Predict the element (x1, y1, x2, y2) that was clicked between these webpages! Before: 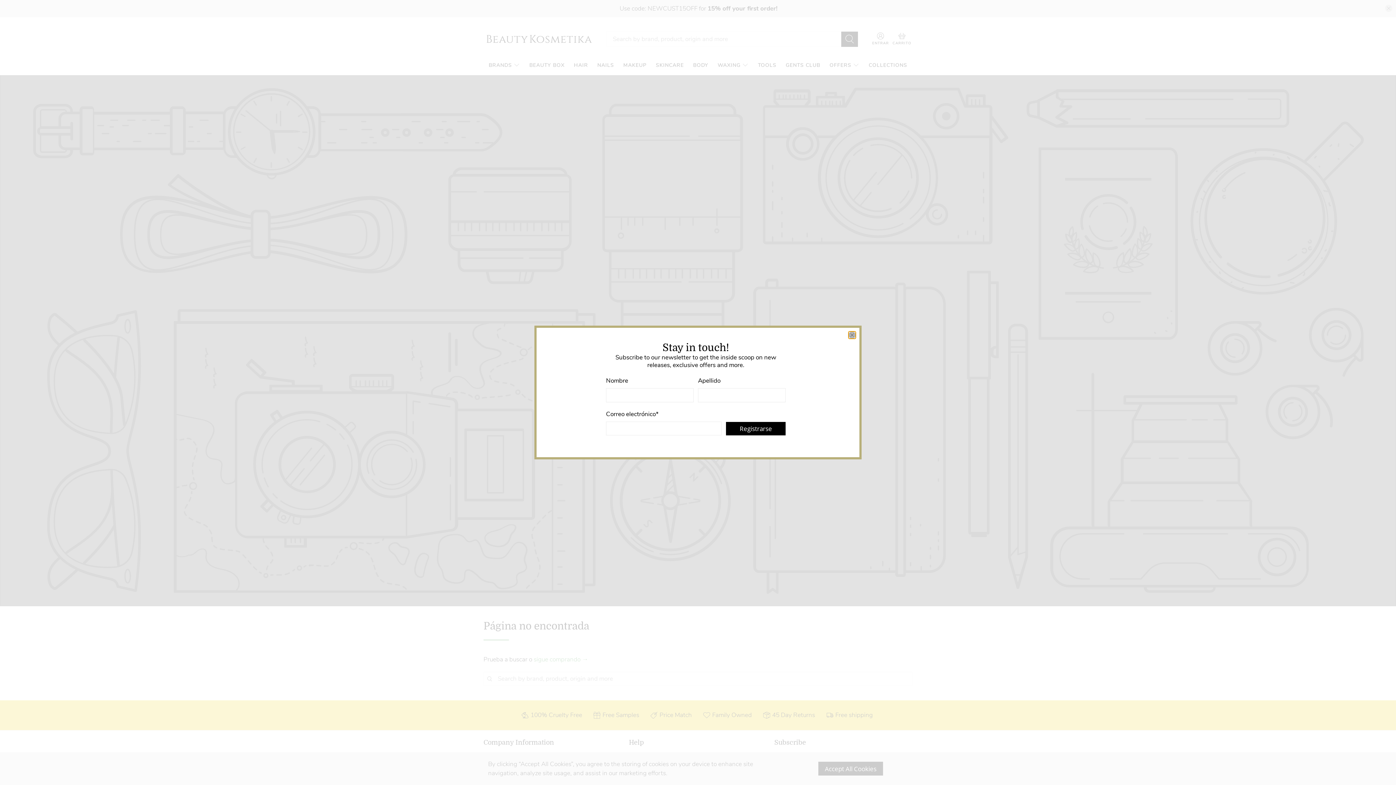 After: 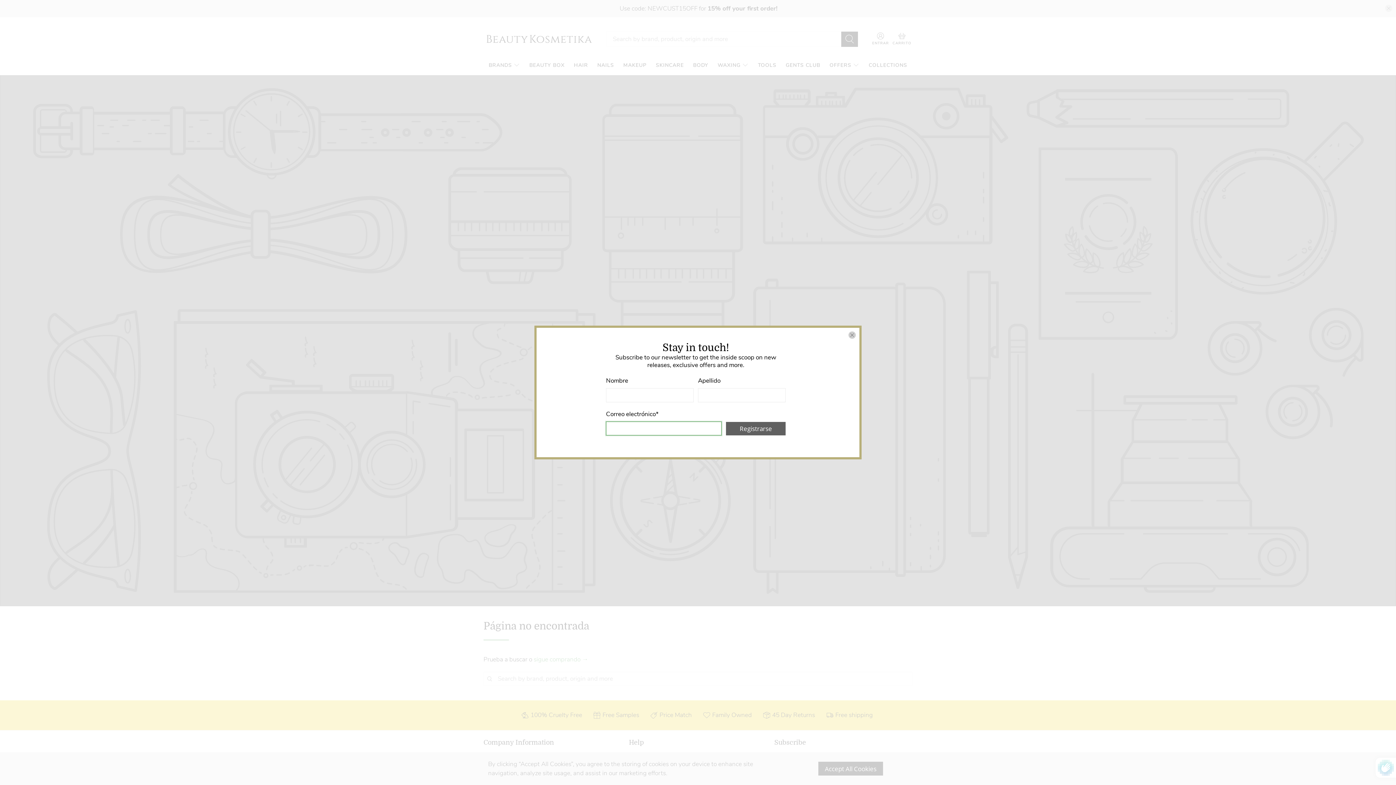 Action: bbox: (726, 422, 785, 435) label: Registrarse